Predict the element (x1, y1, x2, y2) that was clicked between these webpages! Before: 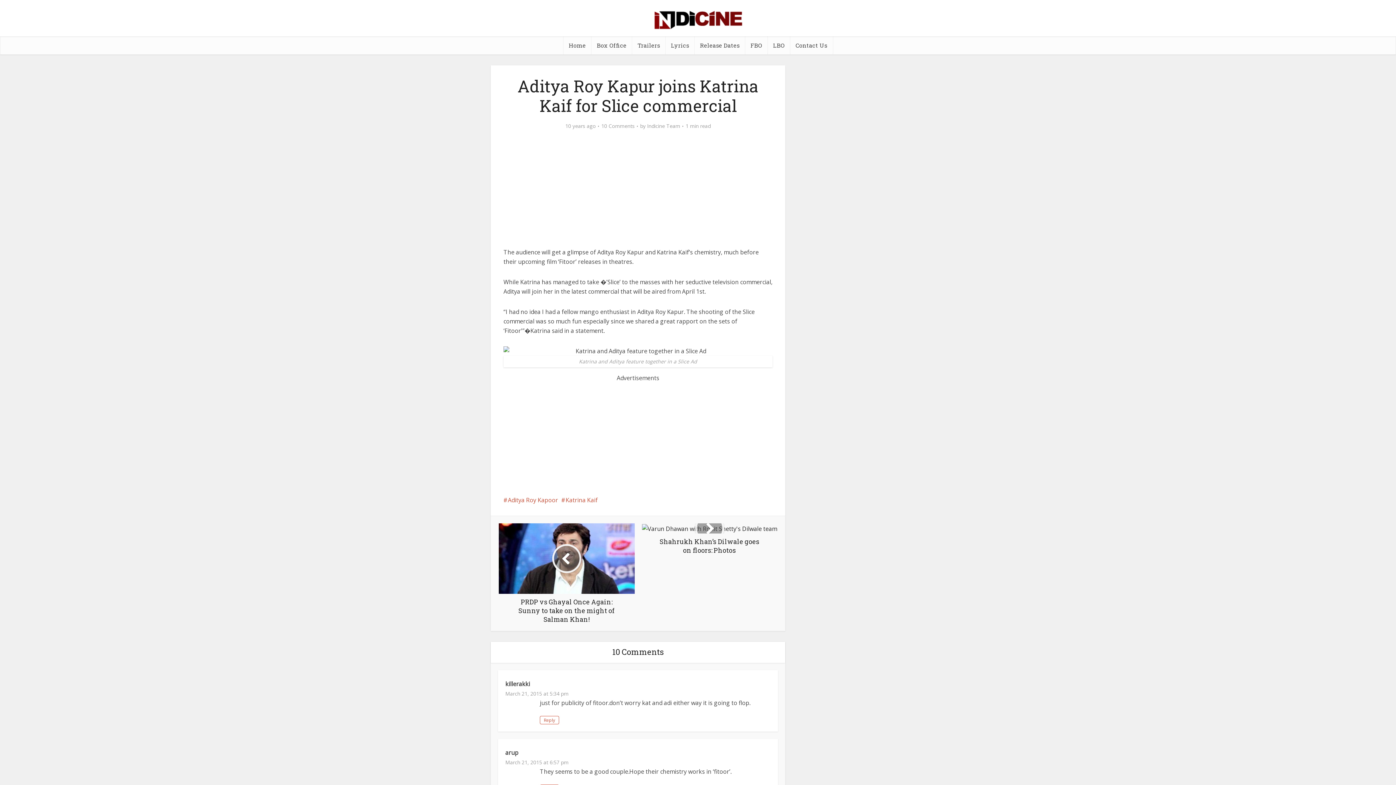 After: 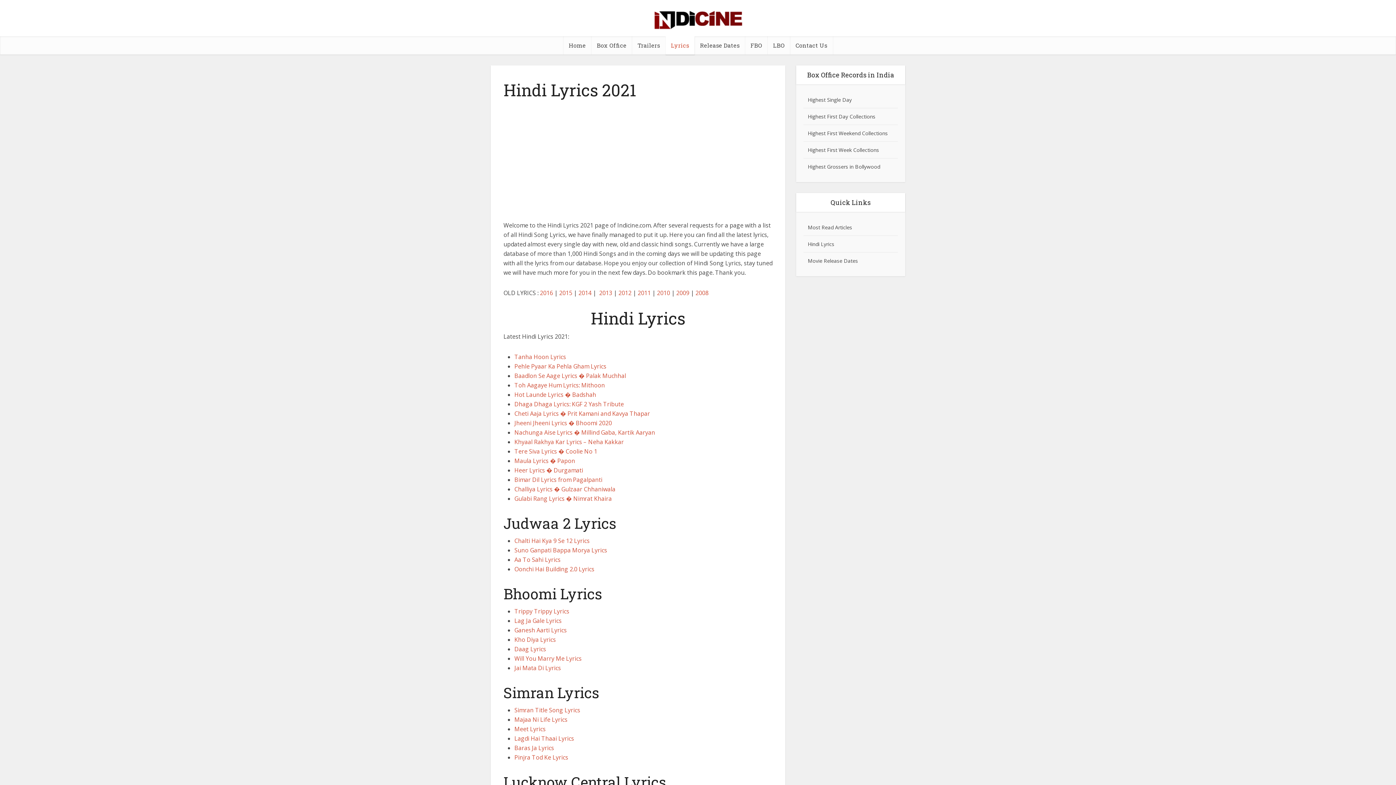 Action: bbox: (665, 36, 694, 54) label: Lyrics